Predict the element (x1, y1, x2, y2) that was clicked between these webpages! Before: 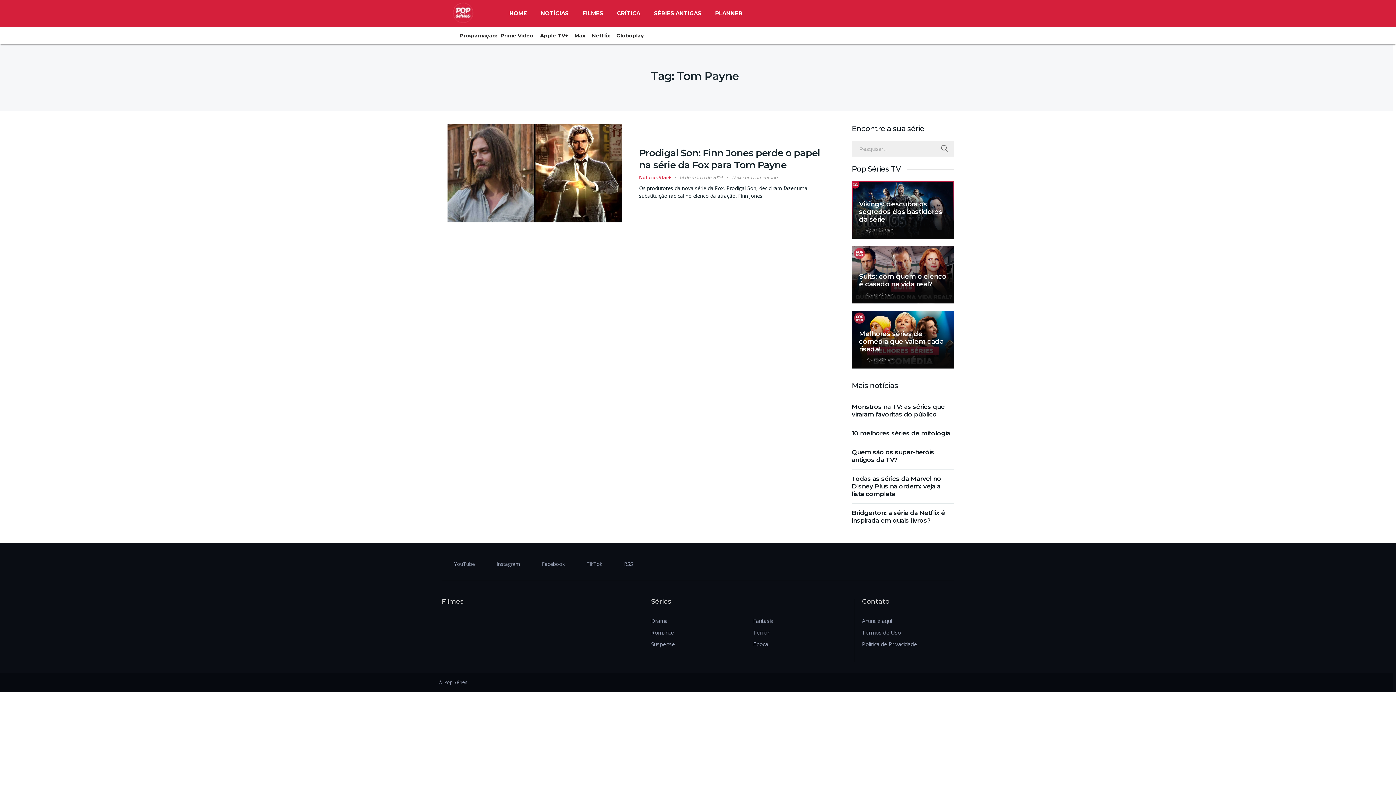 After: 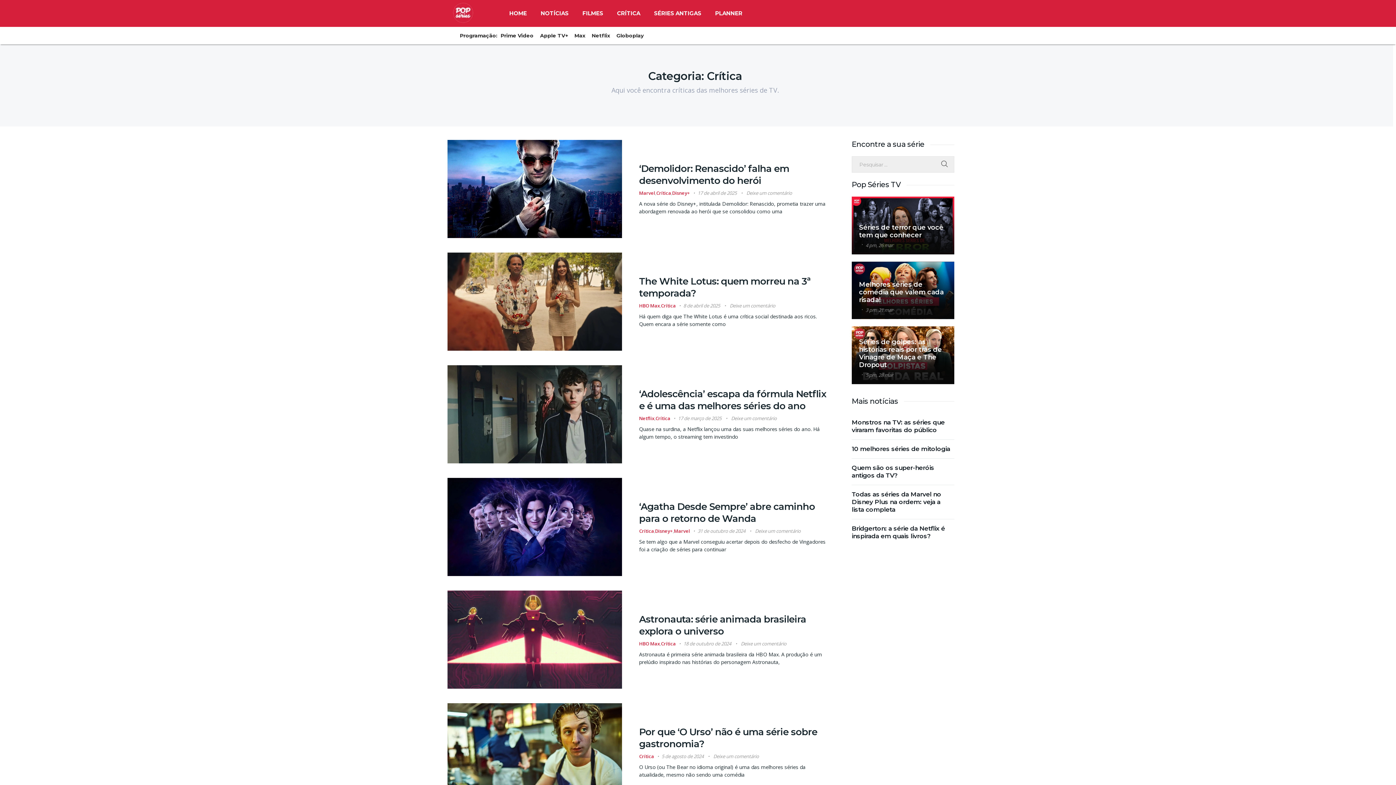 Action: label: CRÍTICA bbox: (610, 1, 647, 25)